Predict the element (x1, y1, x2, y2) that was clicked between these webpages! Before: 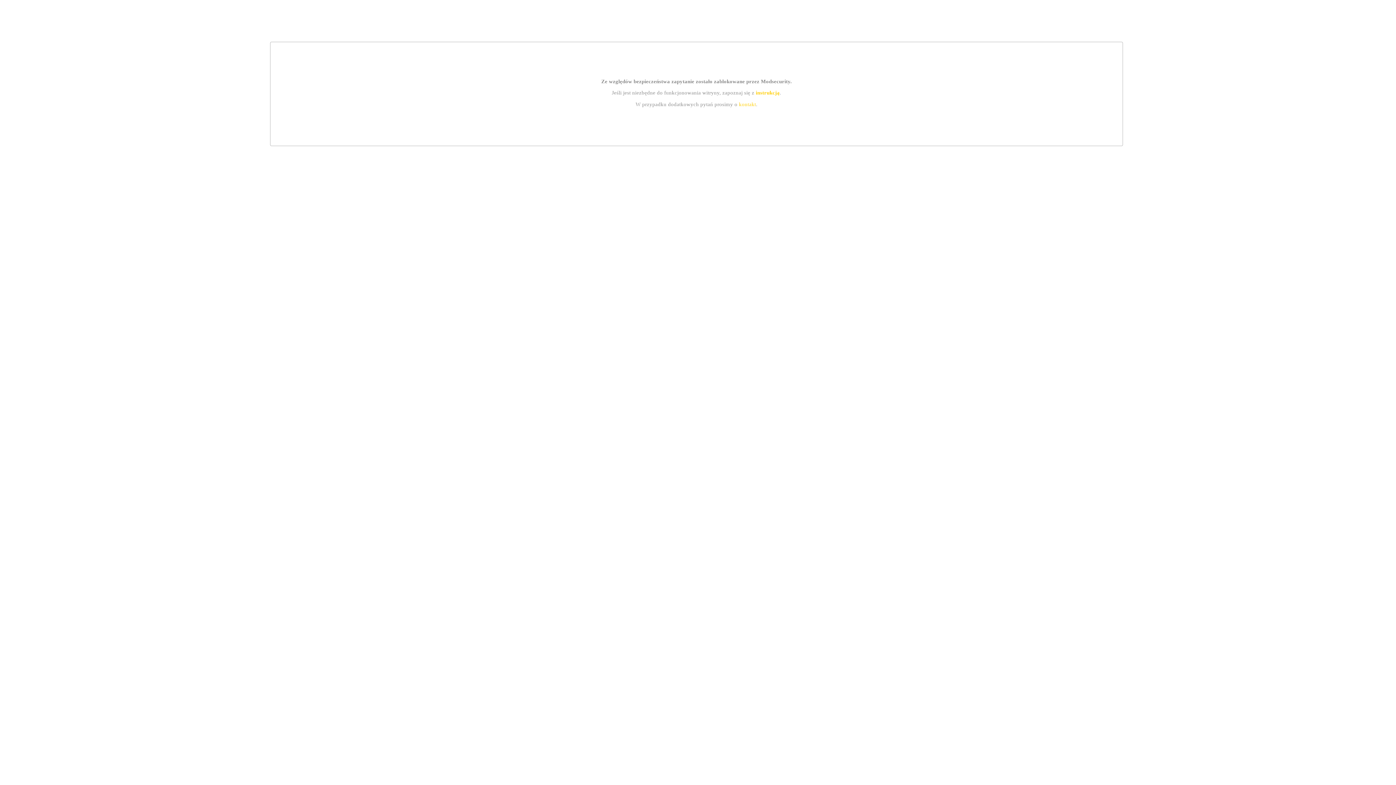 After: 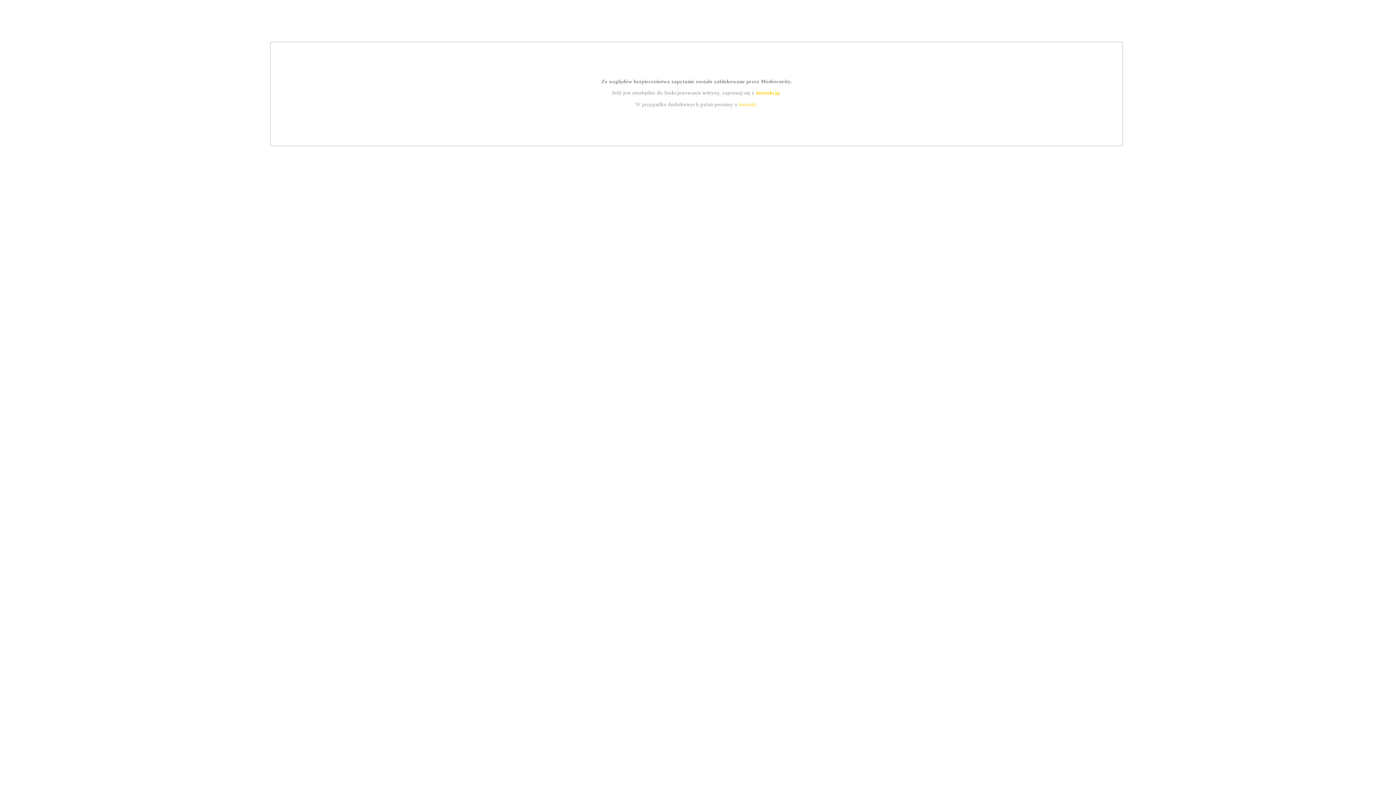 Action: label: kontakt bbox: (739, 101, 756, 107)